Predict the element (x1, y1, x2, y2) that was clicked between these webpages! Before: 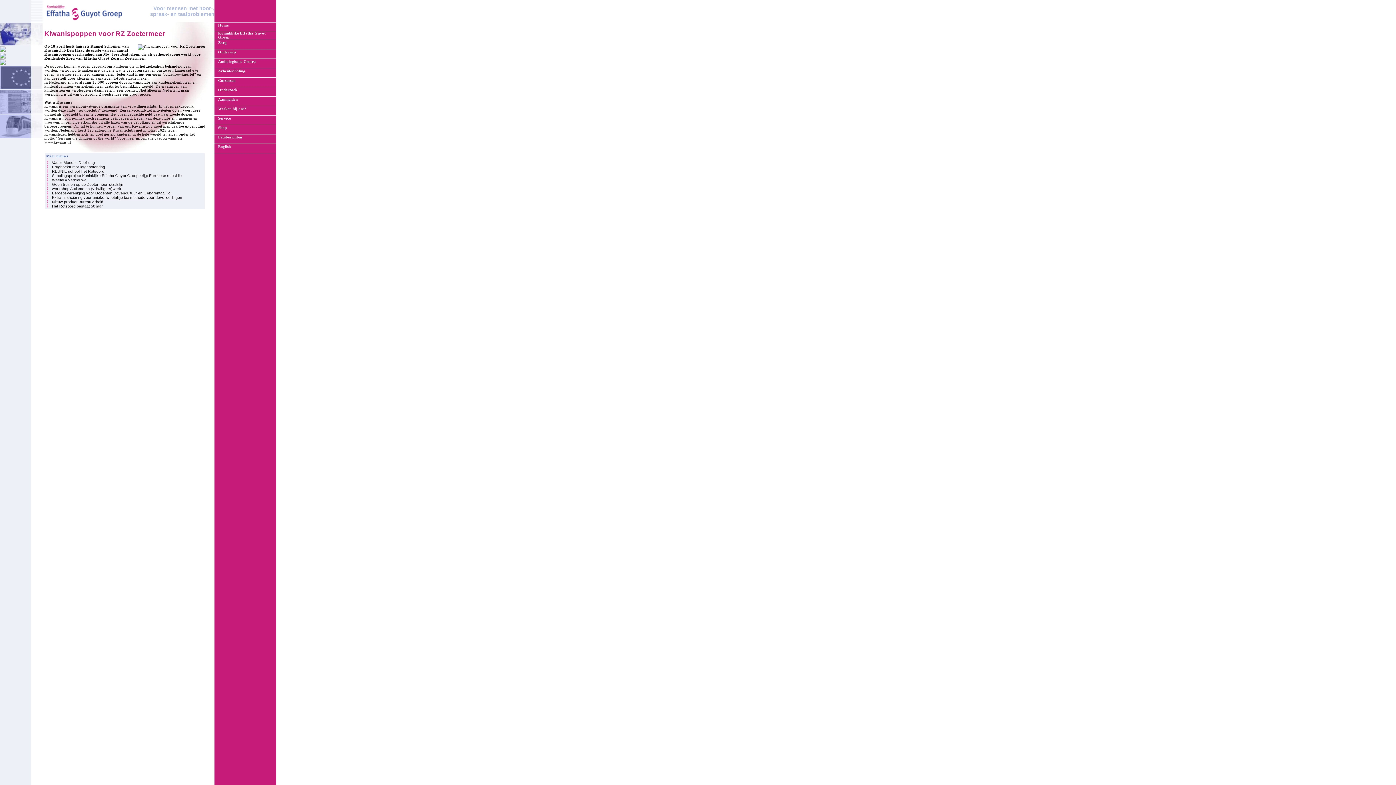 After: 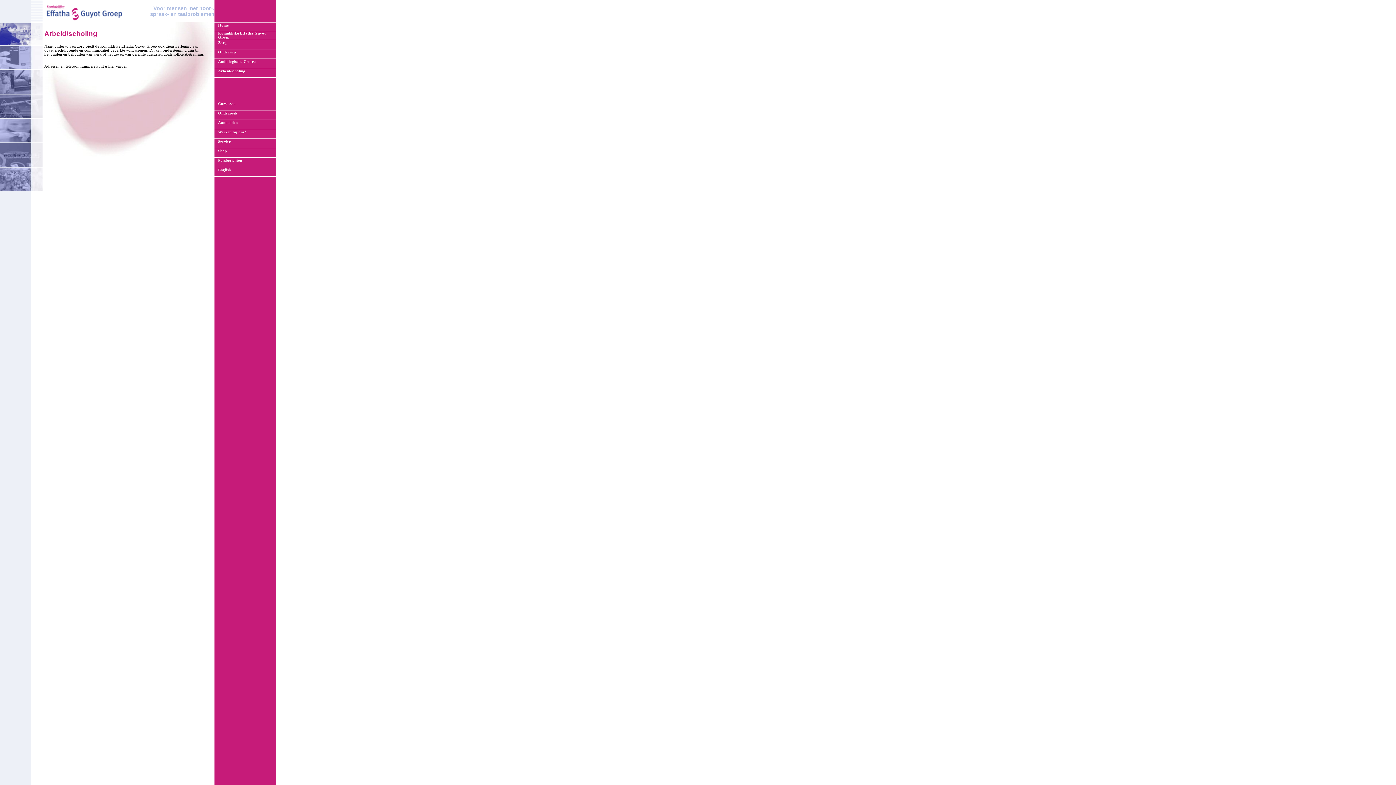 Action: label: Arbeid/scholing bbox: (214, 68, 264, 77)